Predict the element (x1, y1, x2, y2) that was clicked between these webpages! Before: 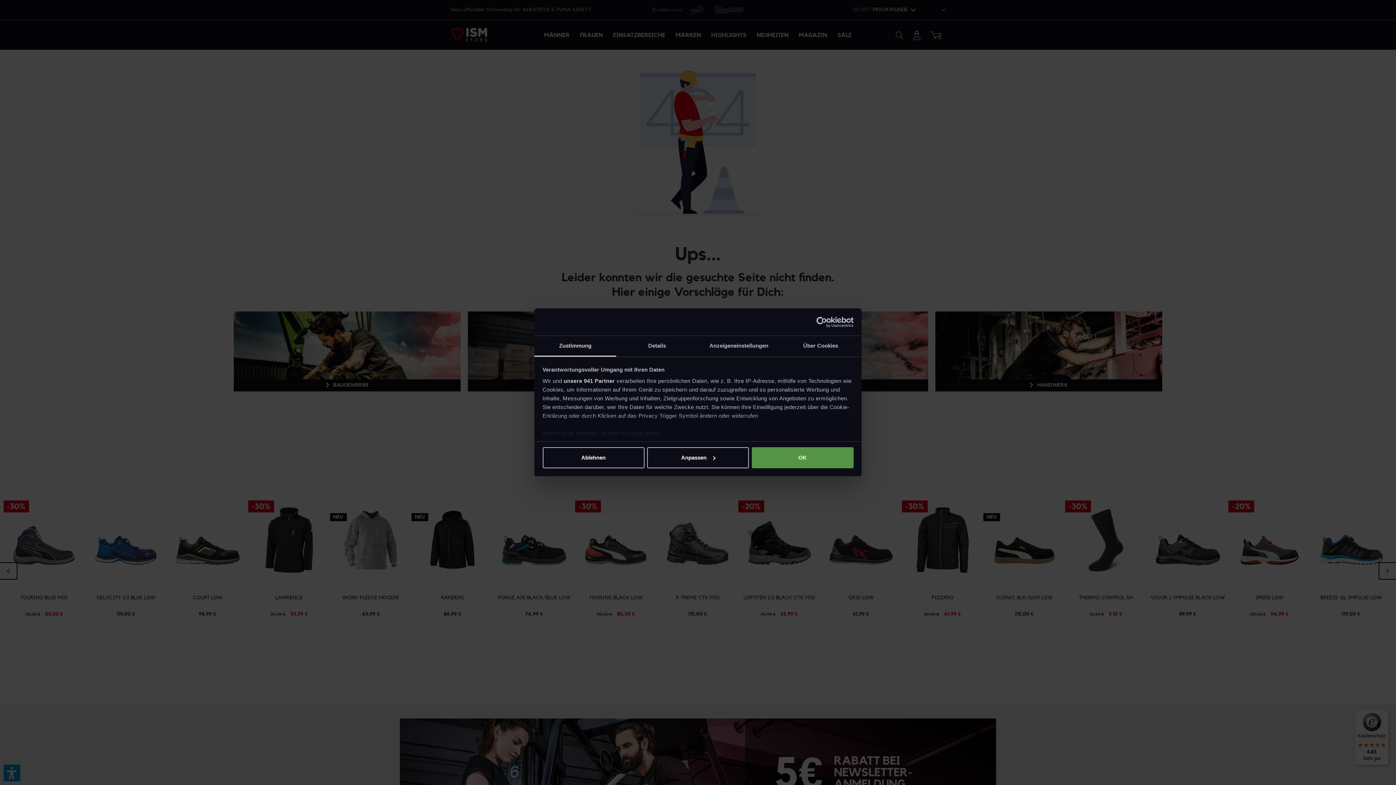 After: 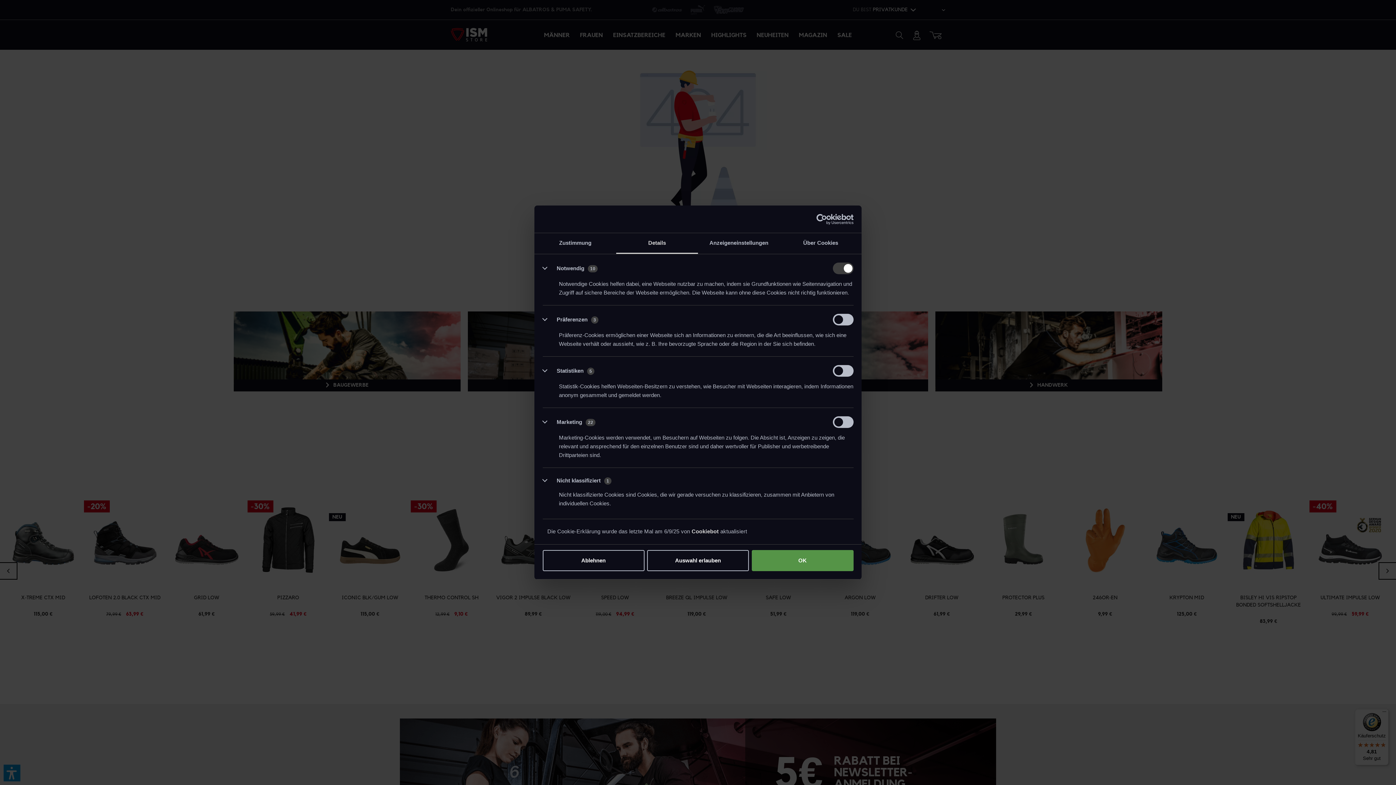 Action: label: Details bbox: (616, 336, 698, 356)